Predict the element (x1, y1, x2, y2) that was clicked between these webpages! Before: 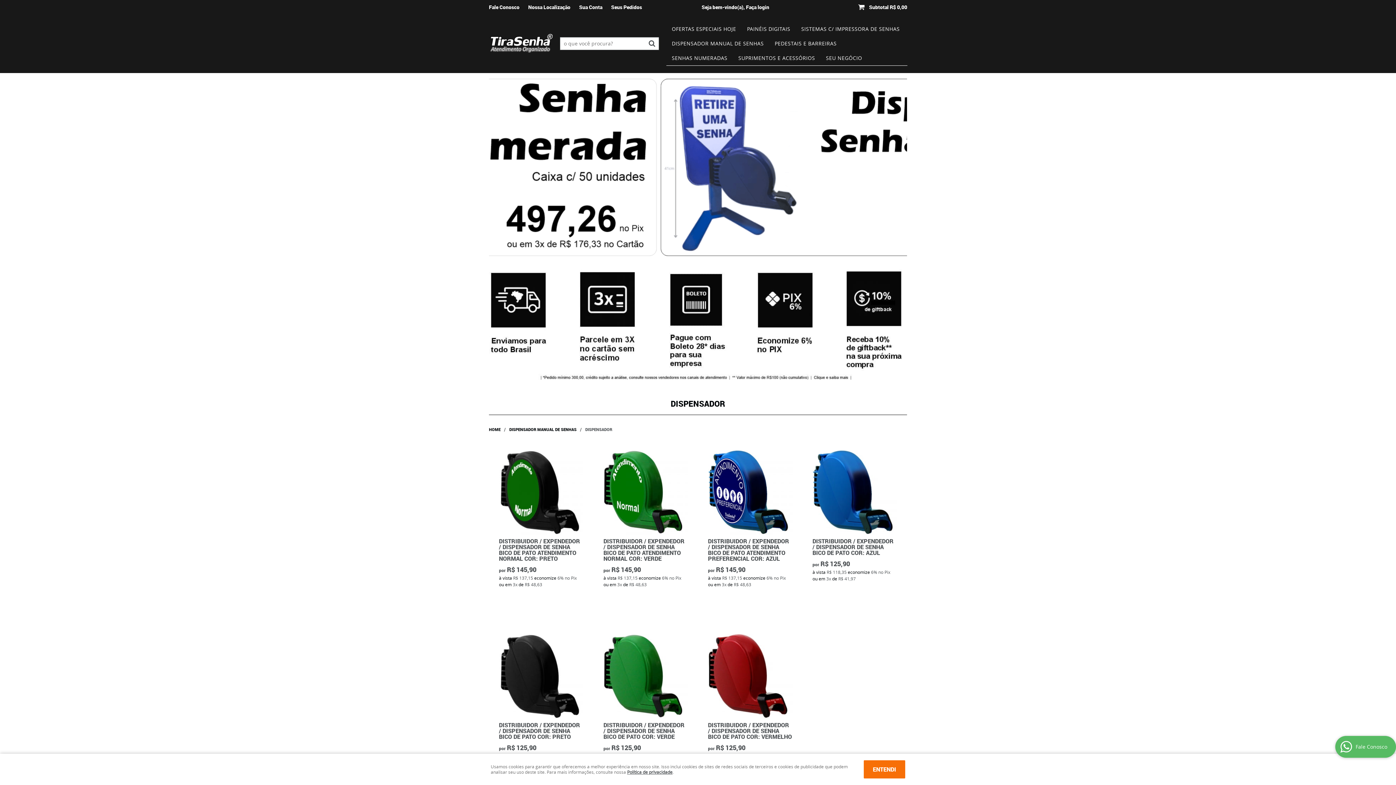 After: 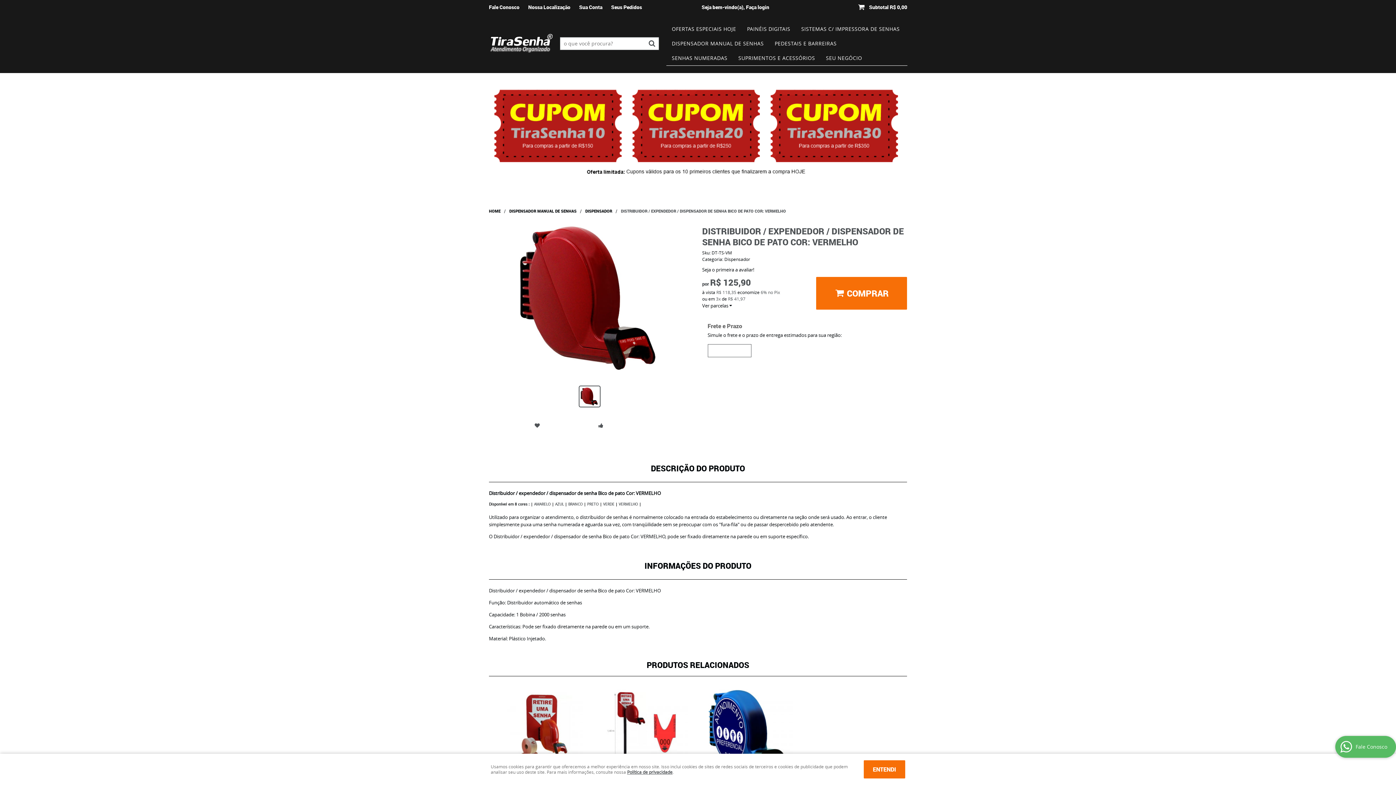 Action: bbox: (708, 634, 792, 718)